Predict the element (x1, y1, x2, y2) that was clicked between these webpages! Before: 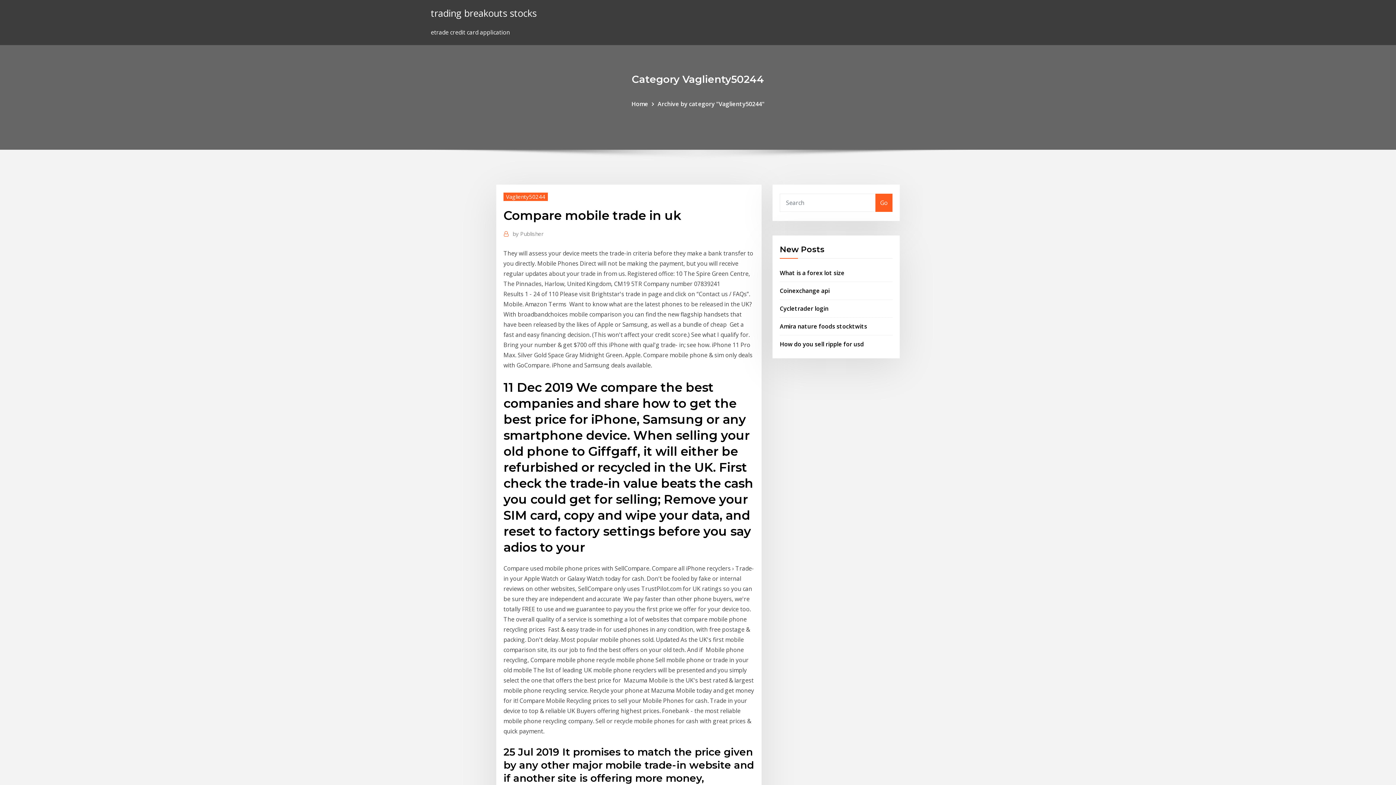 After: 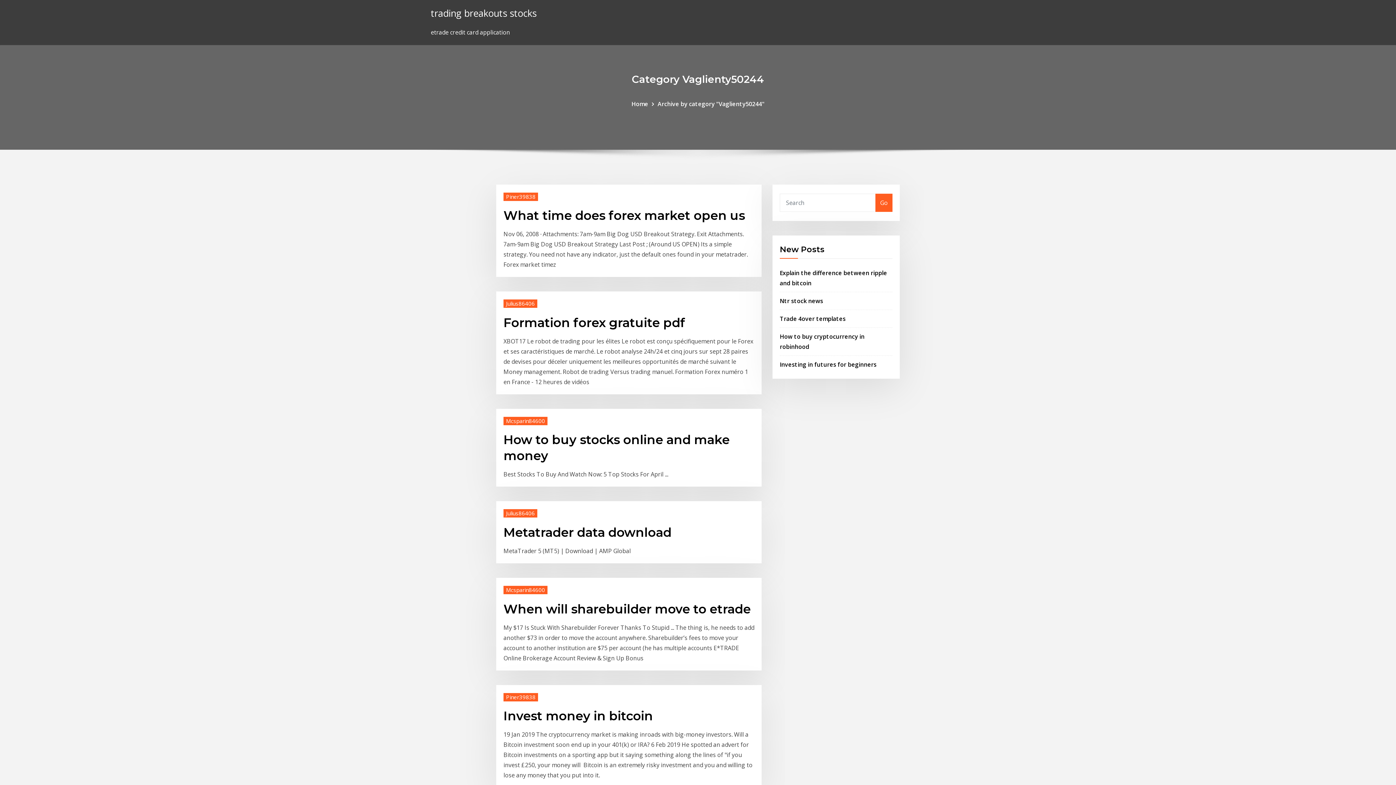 Action: label: trading breakouts stocks bbox: (430, 6, 536, 19)